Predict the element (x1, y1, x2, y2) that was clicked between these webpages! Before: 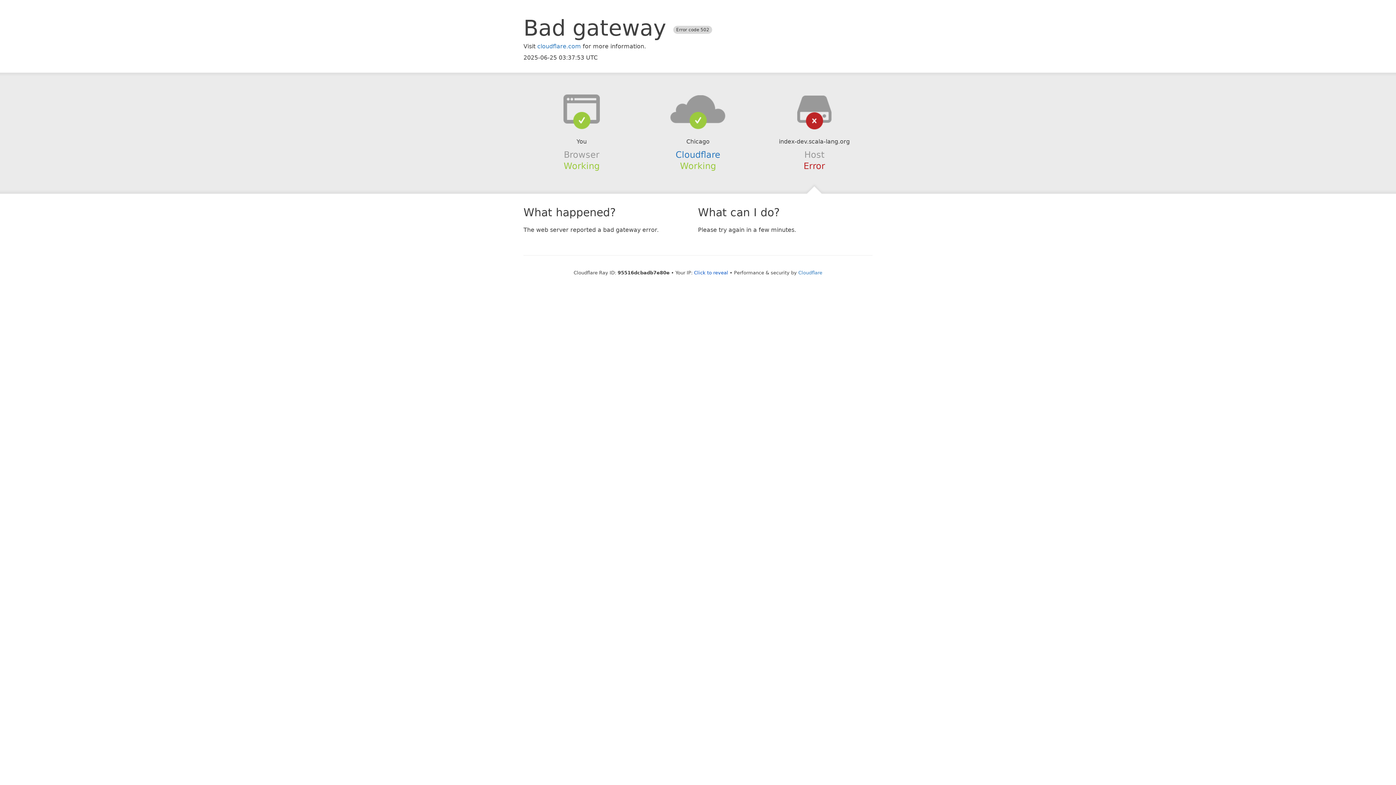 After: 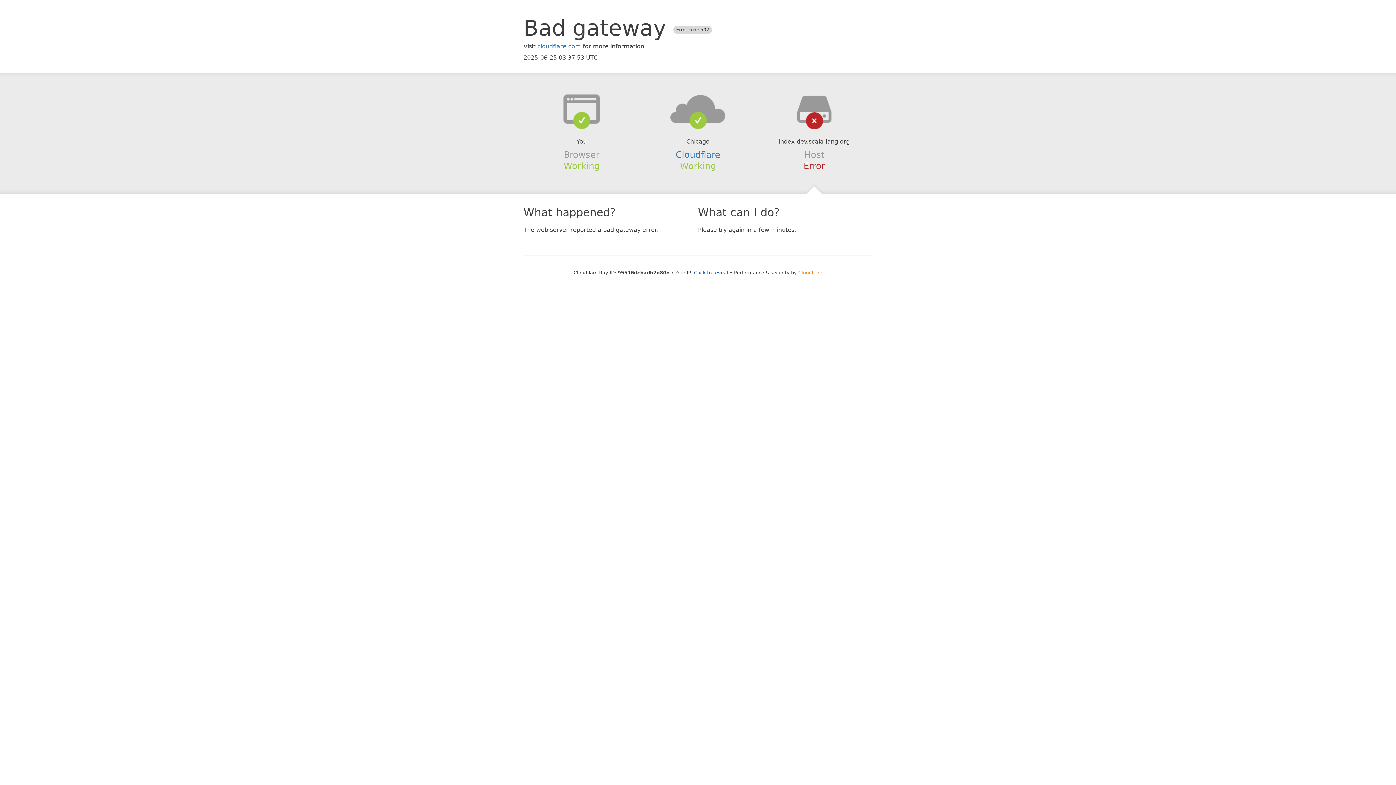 Action: bbox: (798, 270, 822, 275) label: Cloudflare